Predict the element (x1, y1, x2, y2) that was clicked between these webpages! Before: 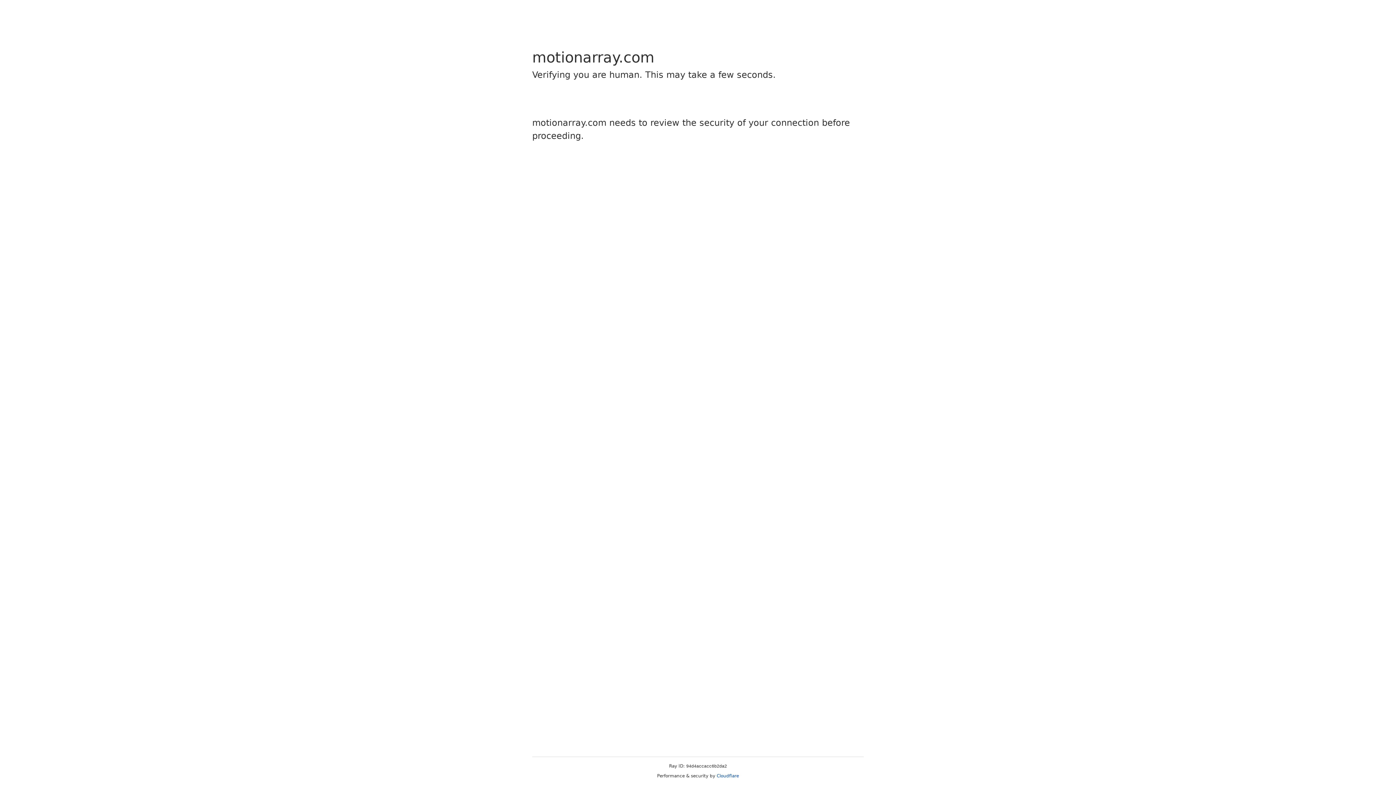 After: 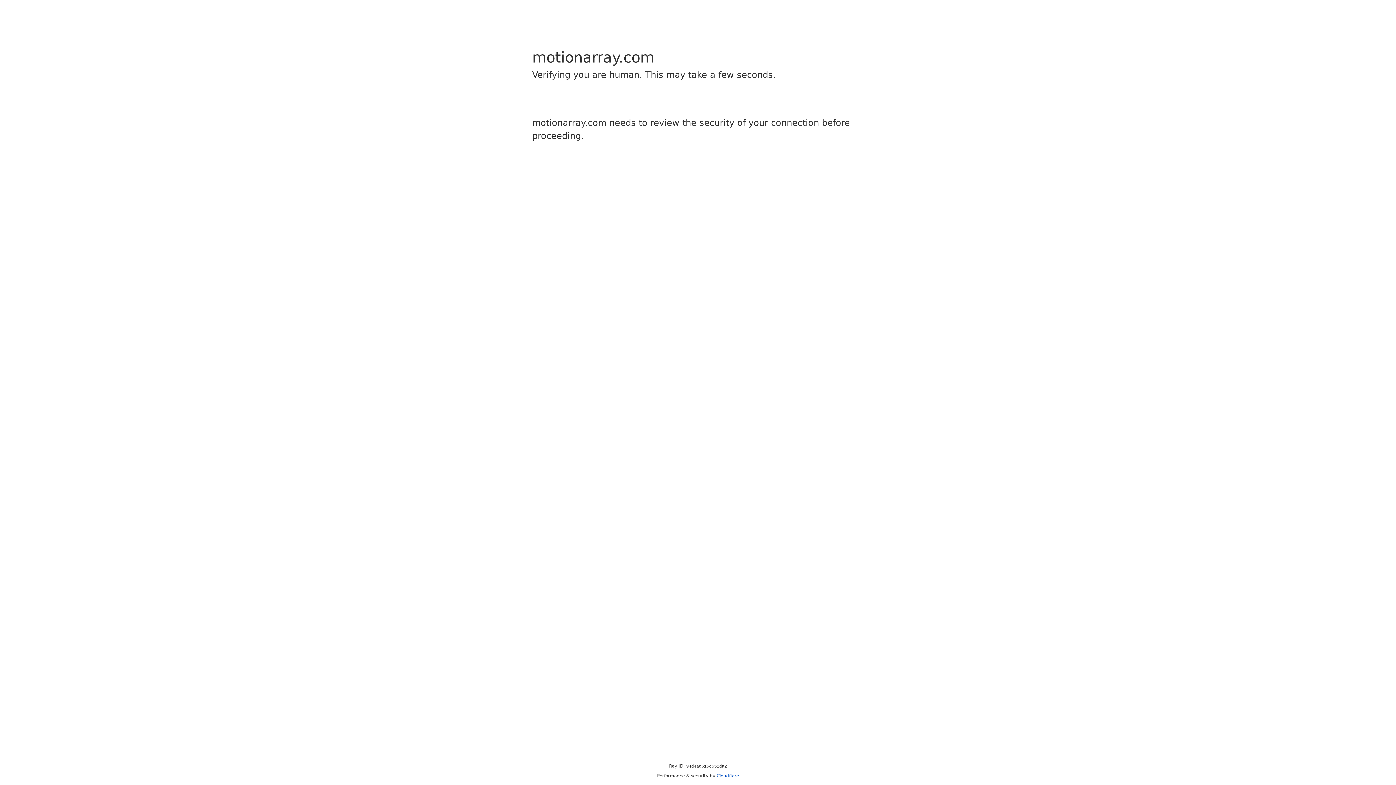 Action: bbox: (716, 773, 739, 778) label: Cloudflare